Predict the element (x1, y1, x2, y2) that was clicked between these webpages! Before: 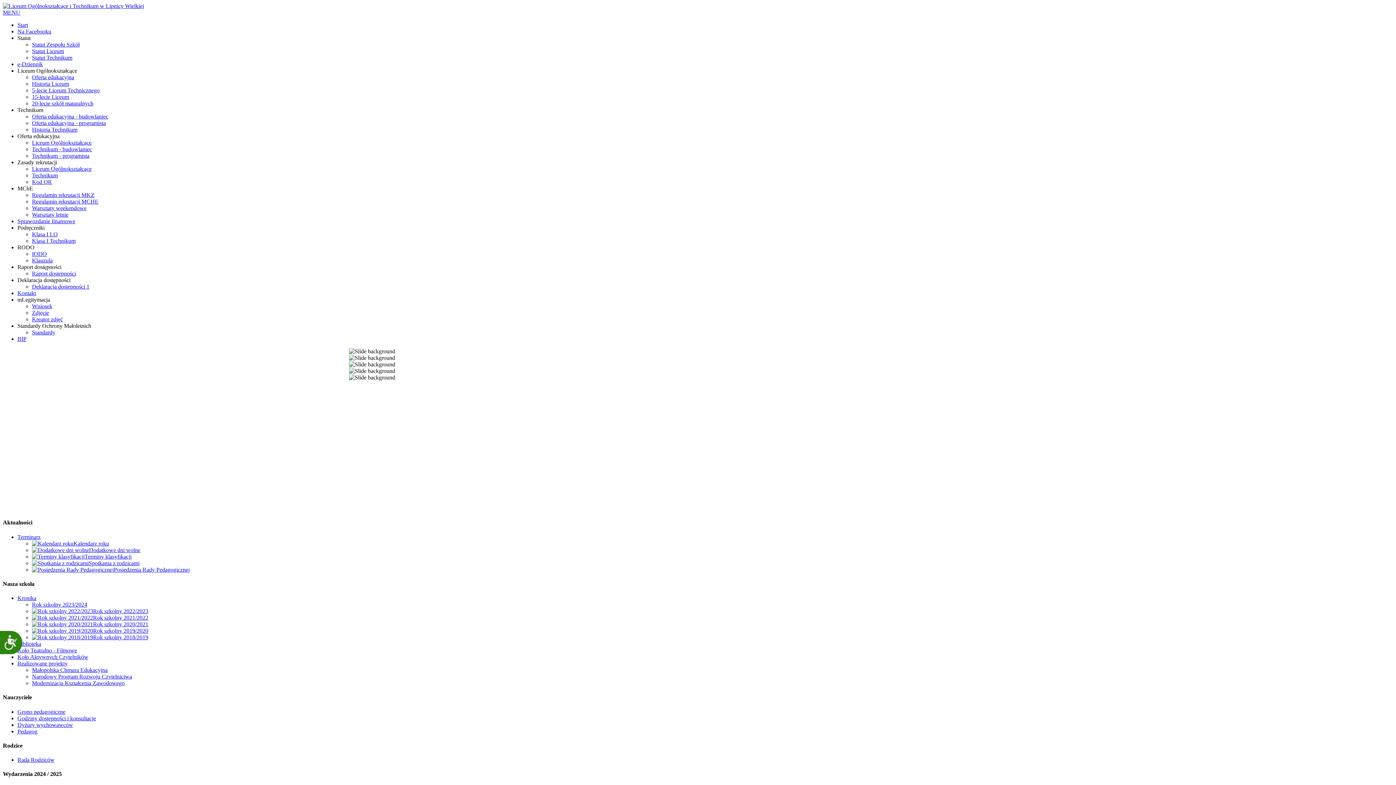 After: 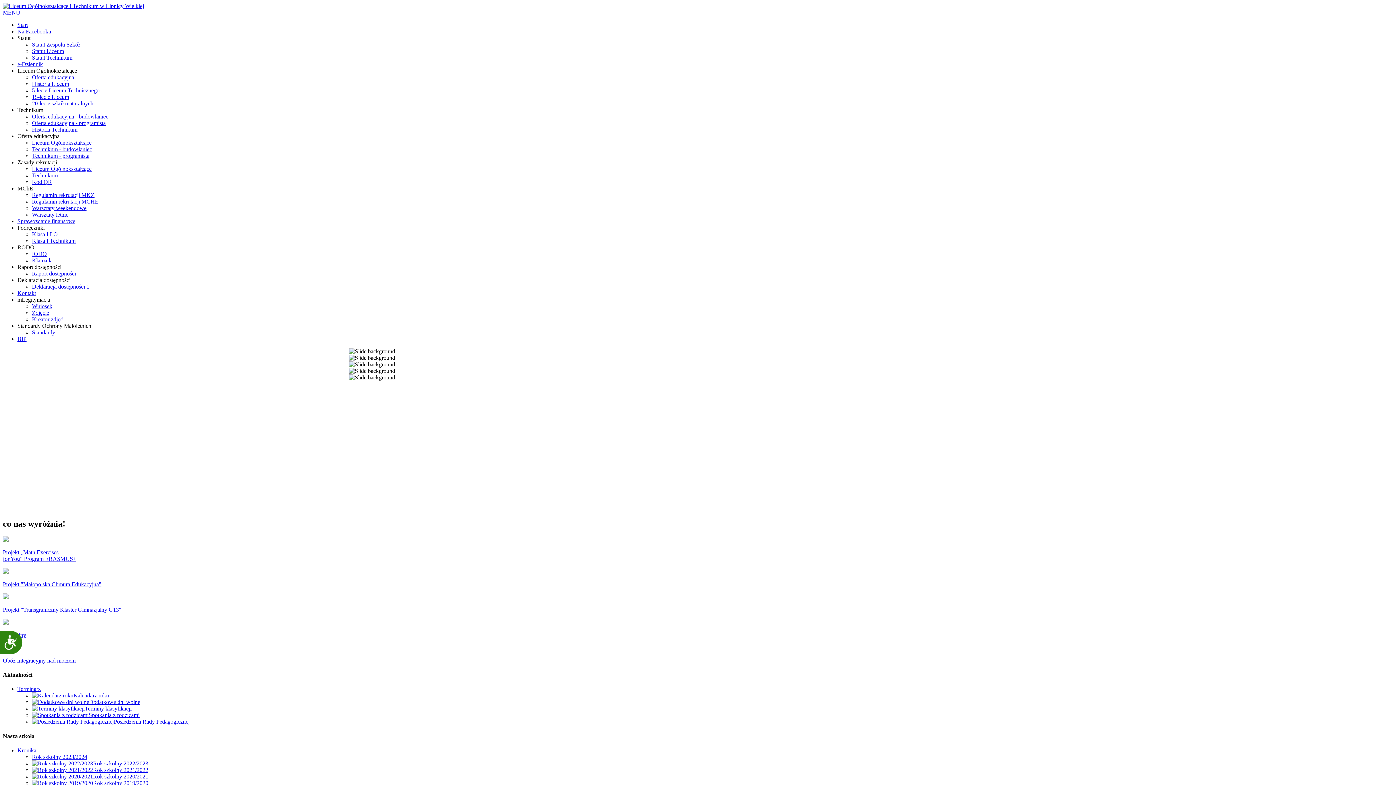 Action: bbox: (17, 21, 28, 28) label: Start